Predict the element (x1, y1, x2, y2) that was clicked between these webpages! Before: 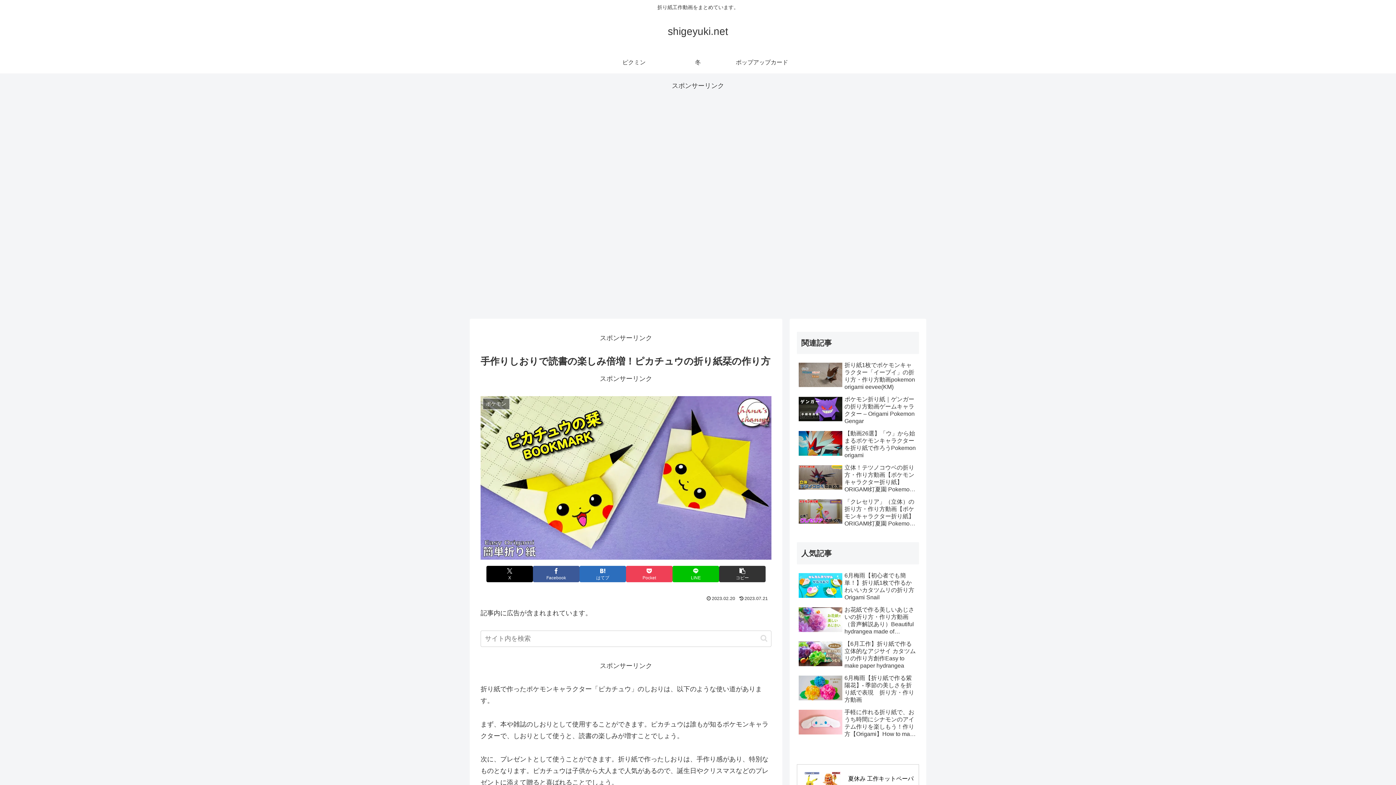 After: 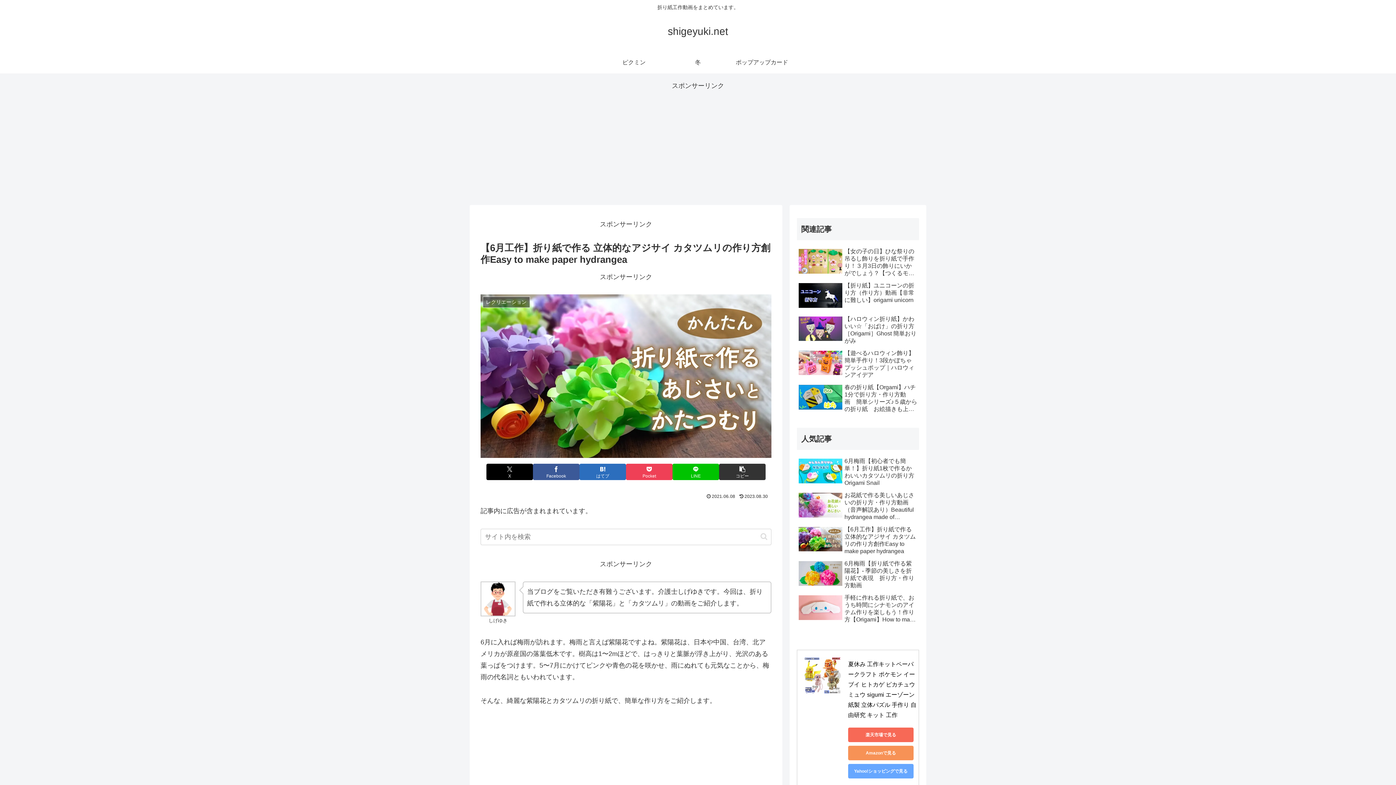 Action: bbox: (797, 638, 919, 671) label: 【6月工作】折り紙で作る 立体的なアジサイ カタツムリの作り方創作Easy to make paper hydrangea